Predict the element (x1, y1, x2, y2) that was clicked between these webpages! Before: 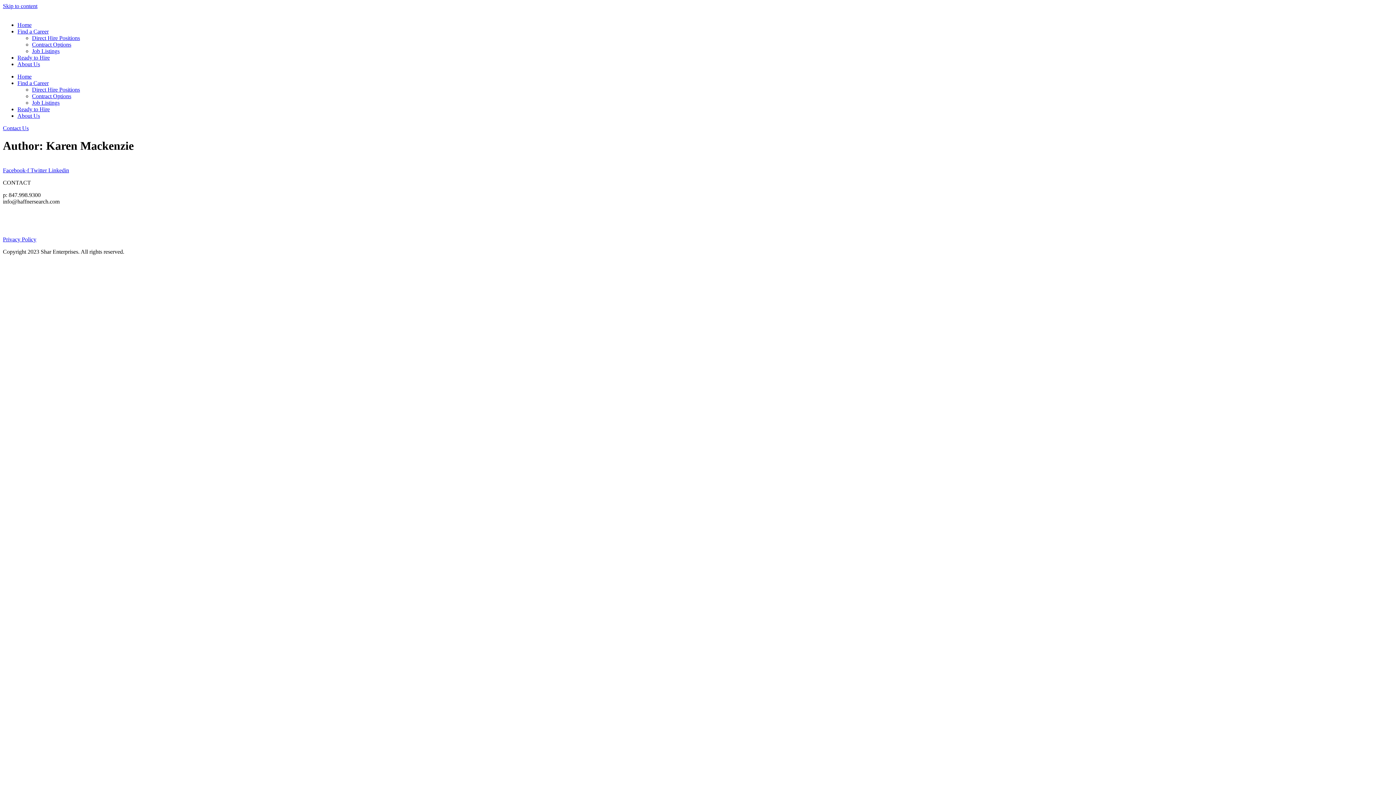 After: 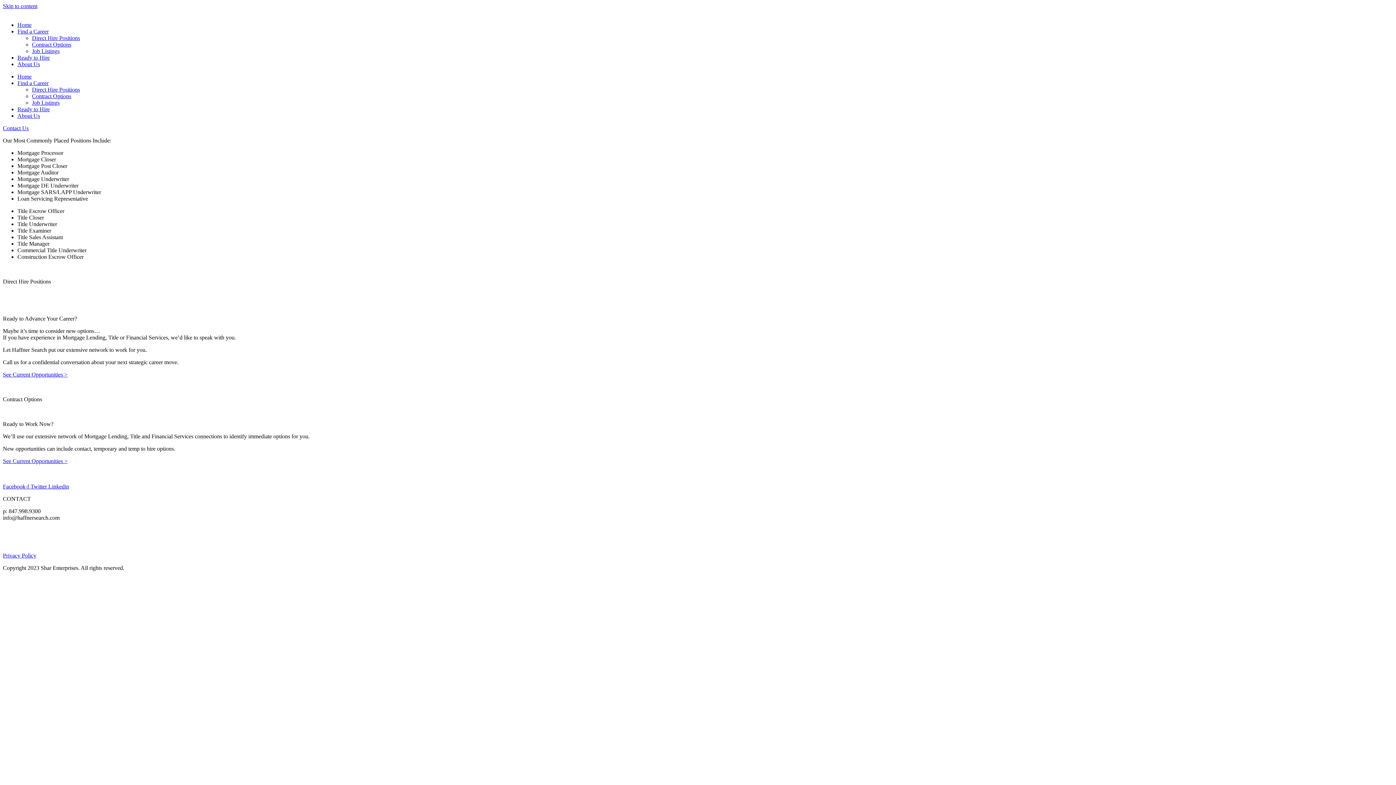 Action: bbox: (32, 93, 71, 99) label: Contract Options